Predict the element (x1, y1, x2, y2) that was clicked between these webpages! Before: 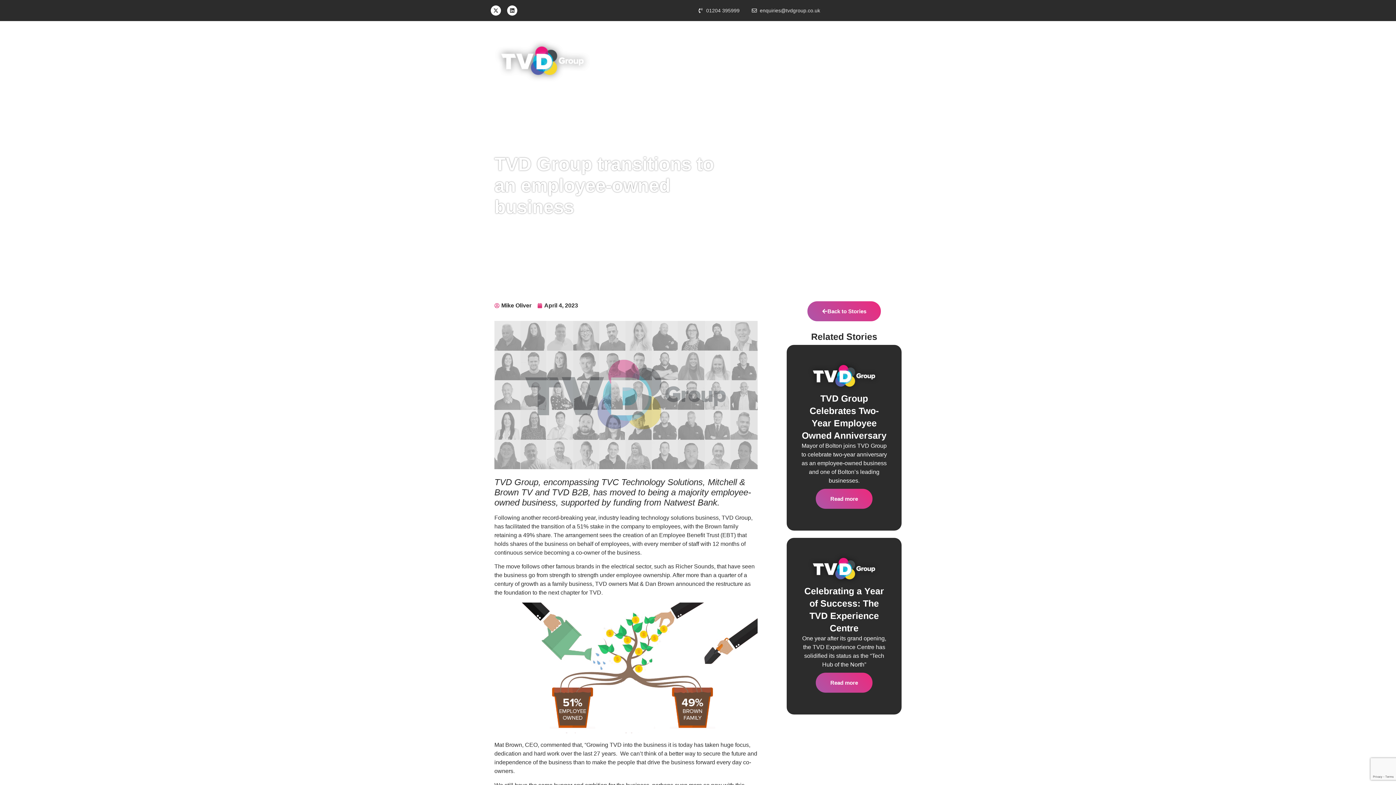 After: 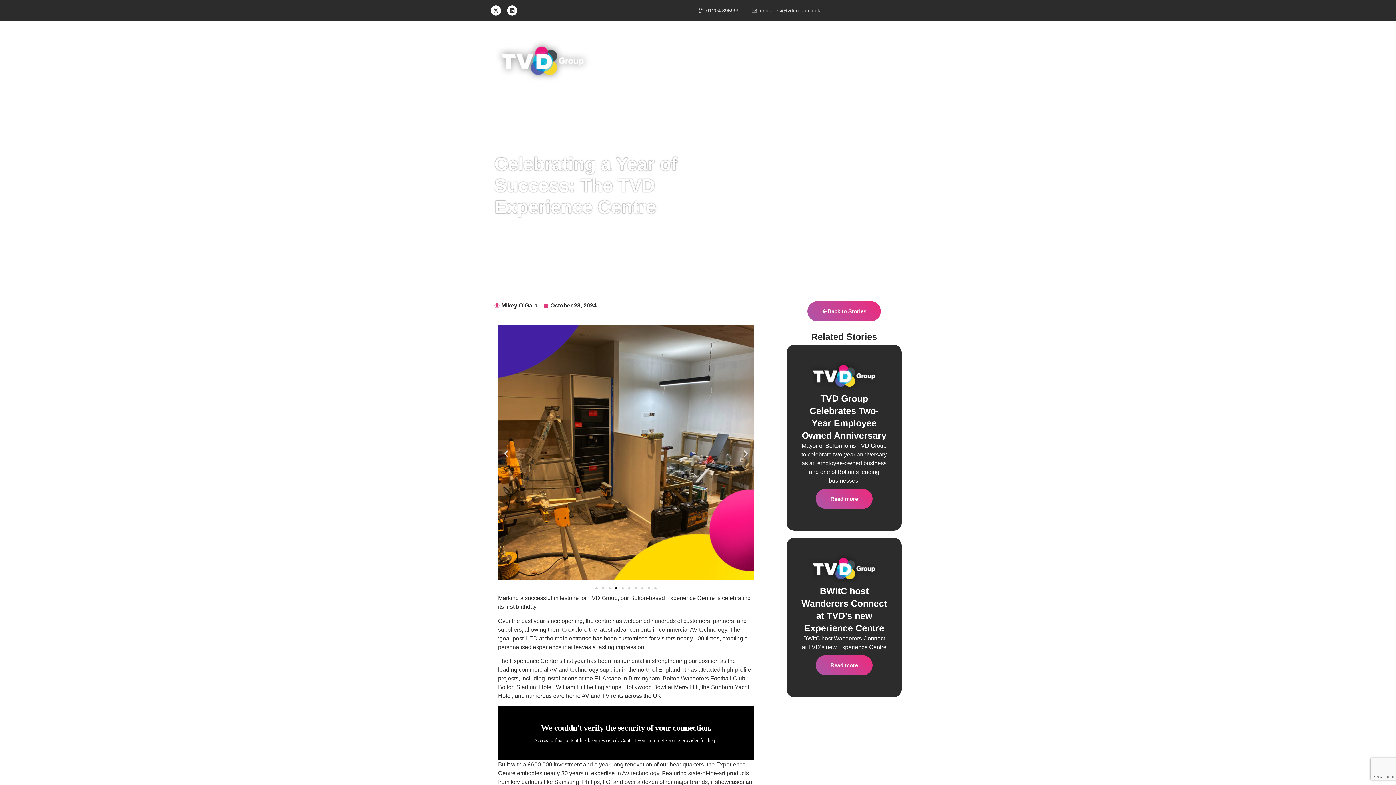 Action: bbox: (816, 673, 872, 693) label: Read more